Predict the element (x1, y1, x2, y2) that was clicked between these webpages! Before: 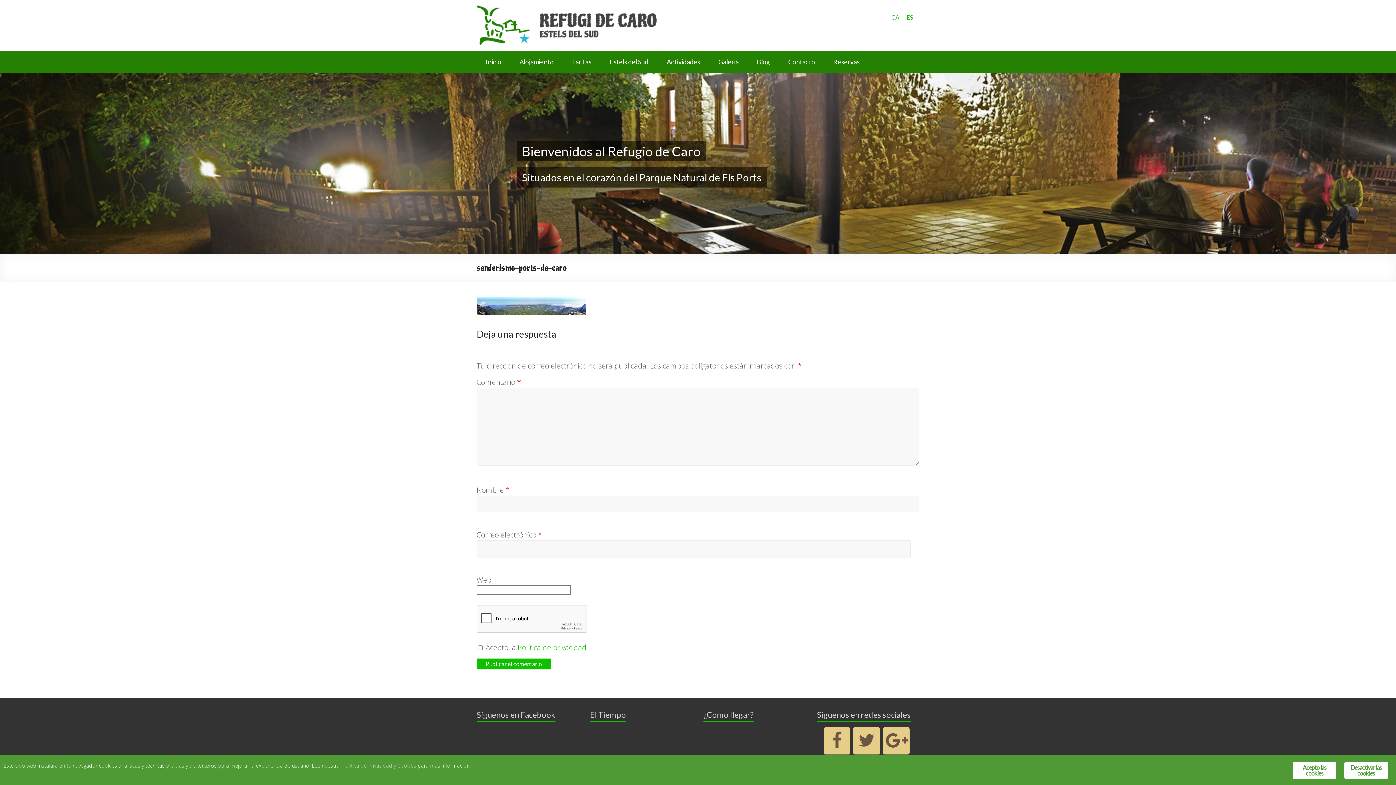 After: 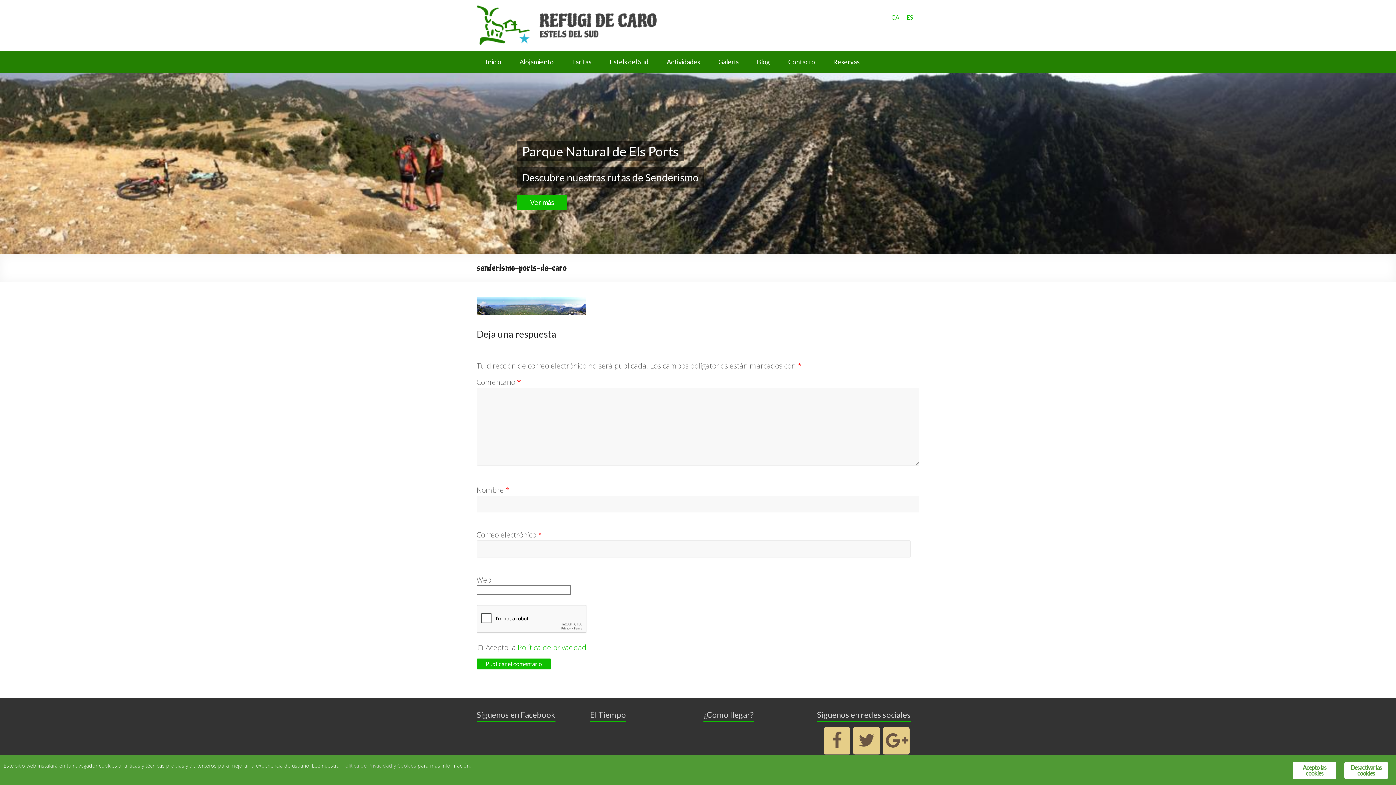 Action: label: ES bbox: (903, 12, 916, 22)